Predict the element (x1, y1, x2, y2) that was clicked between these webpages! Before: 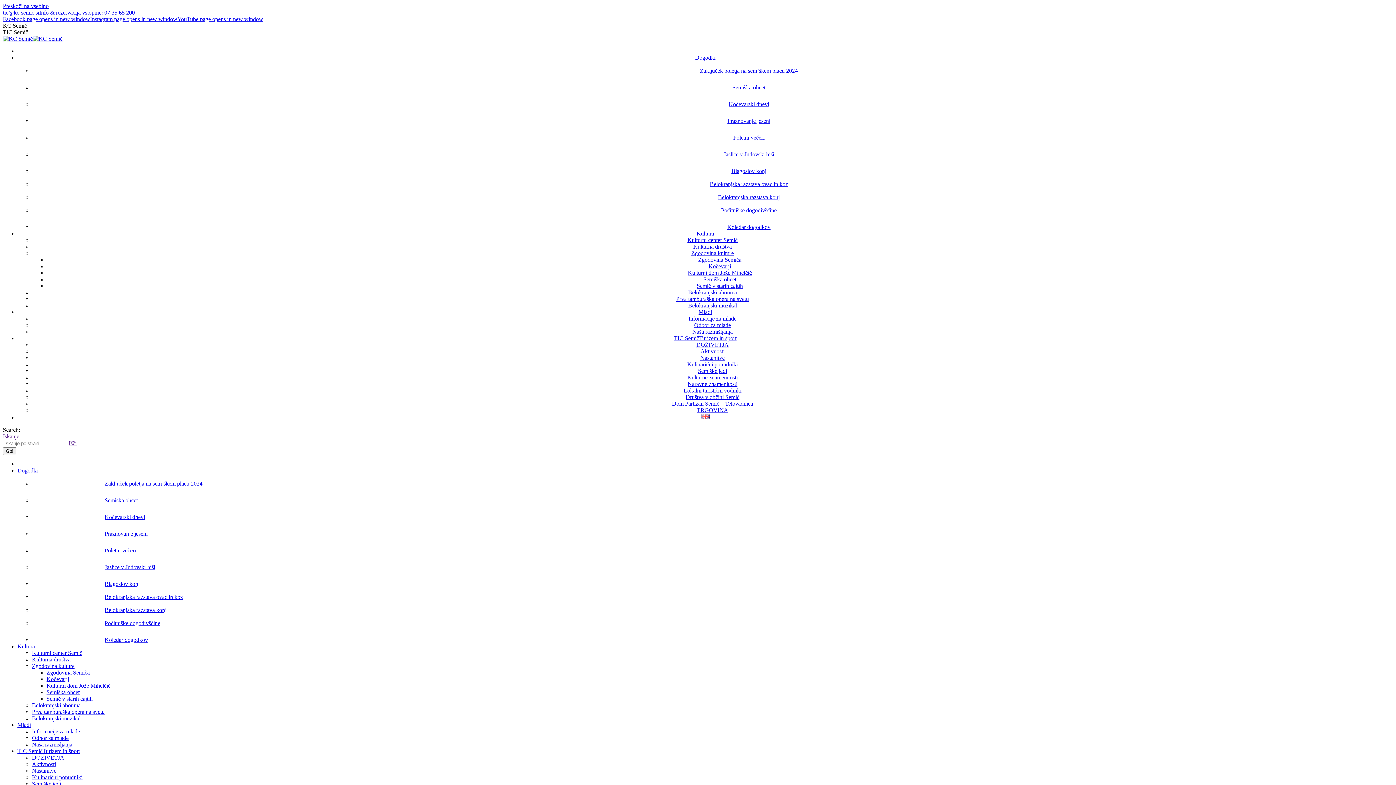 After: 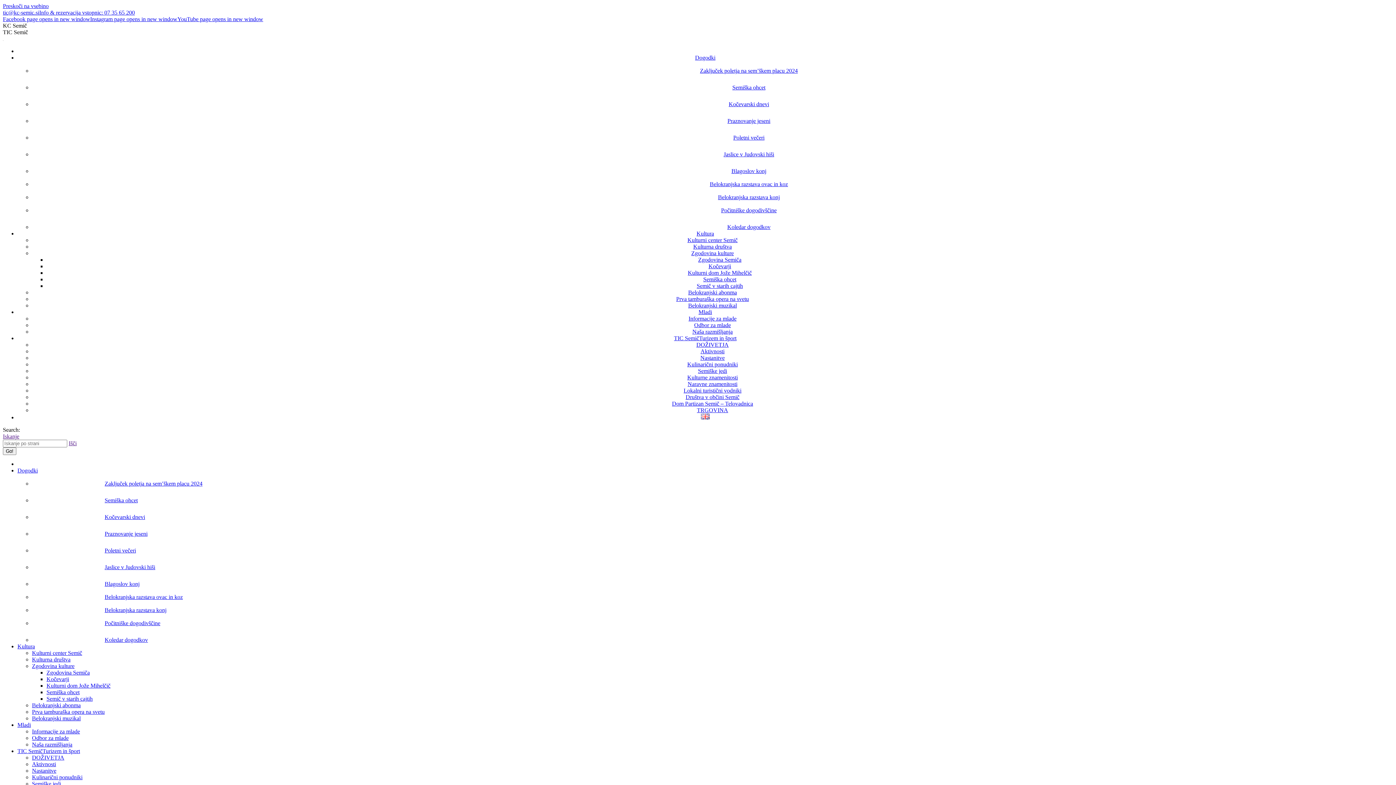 Action: bbox: (687, 361, 738, 367) label: Kulinarični ponudniki